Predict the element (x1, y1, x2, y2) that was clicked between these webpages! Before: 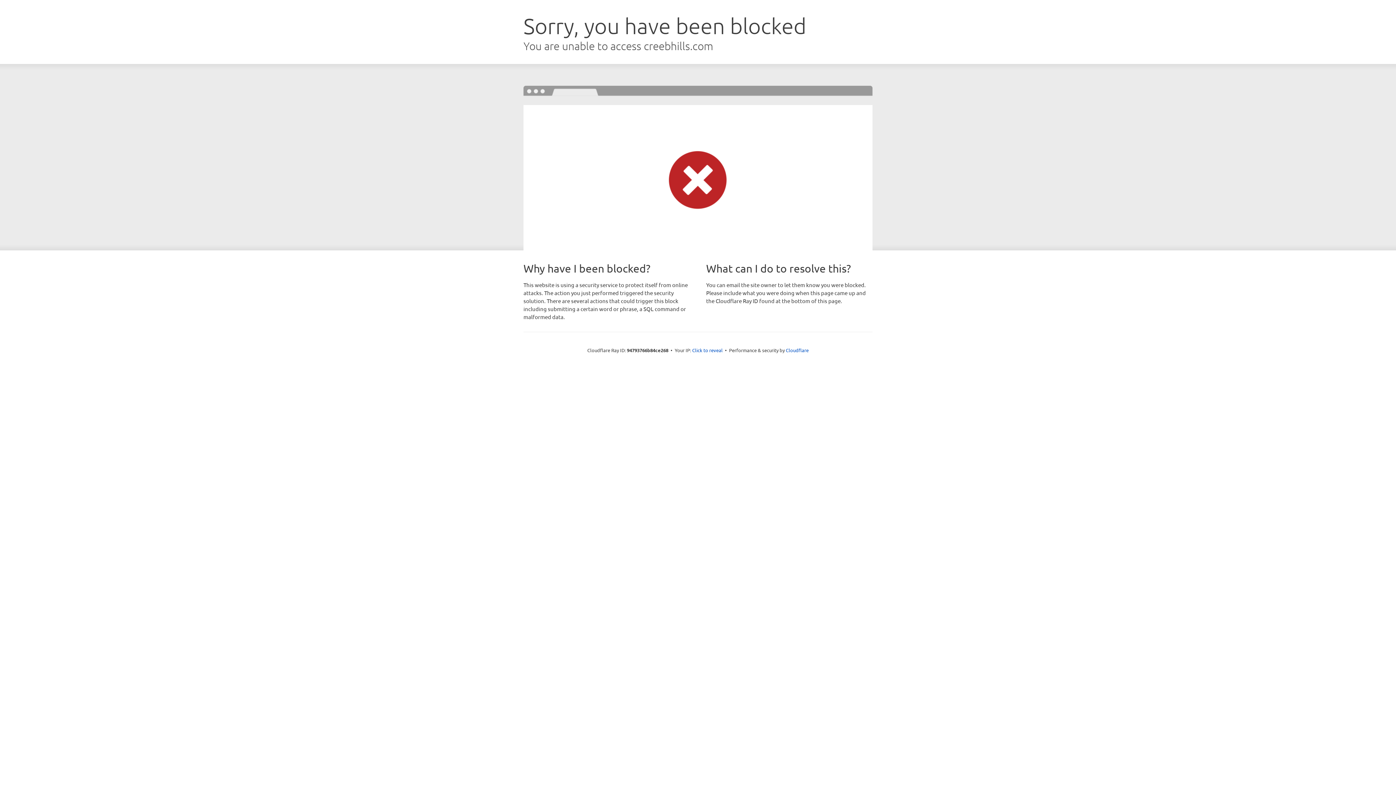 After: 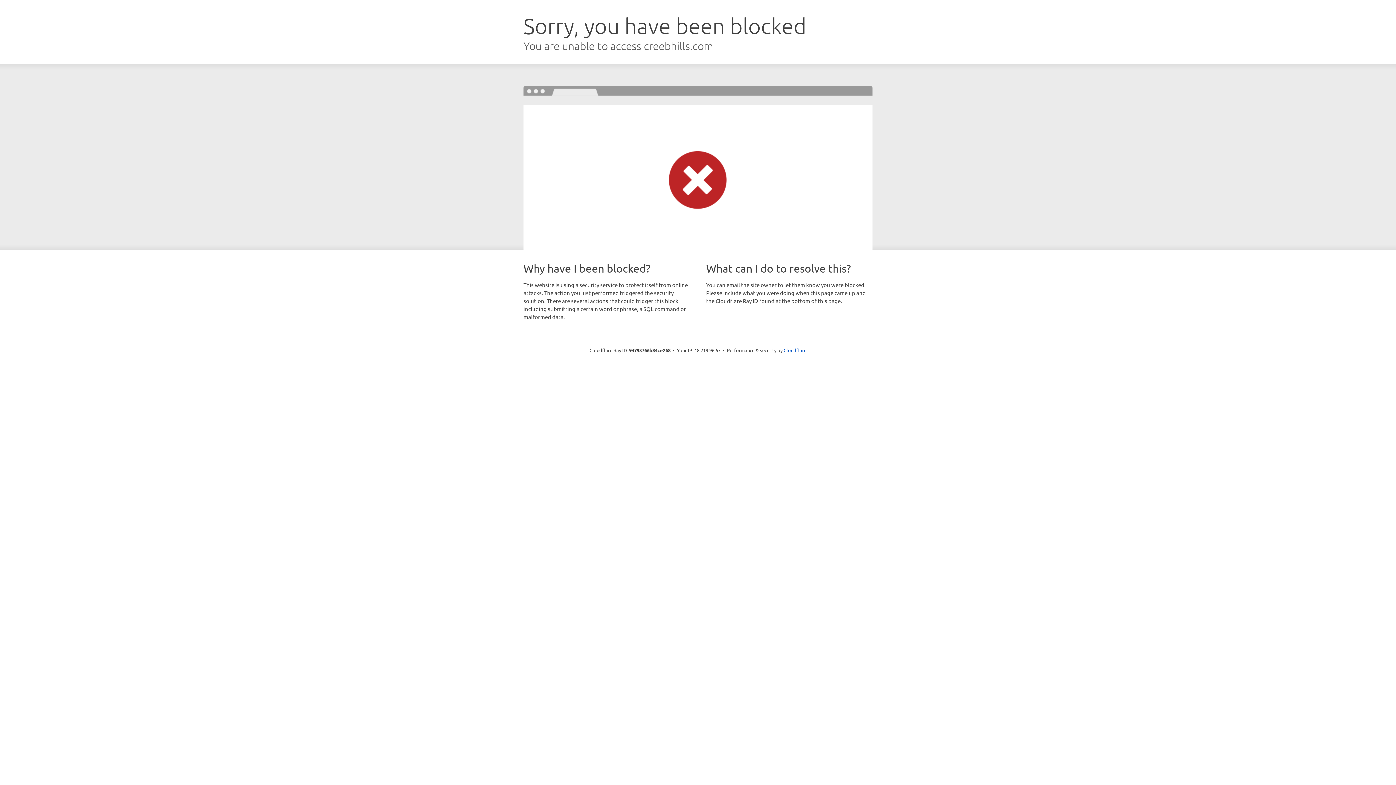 Action: label: Click to reveal bbox: (692, 346, 722, 353)